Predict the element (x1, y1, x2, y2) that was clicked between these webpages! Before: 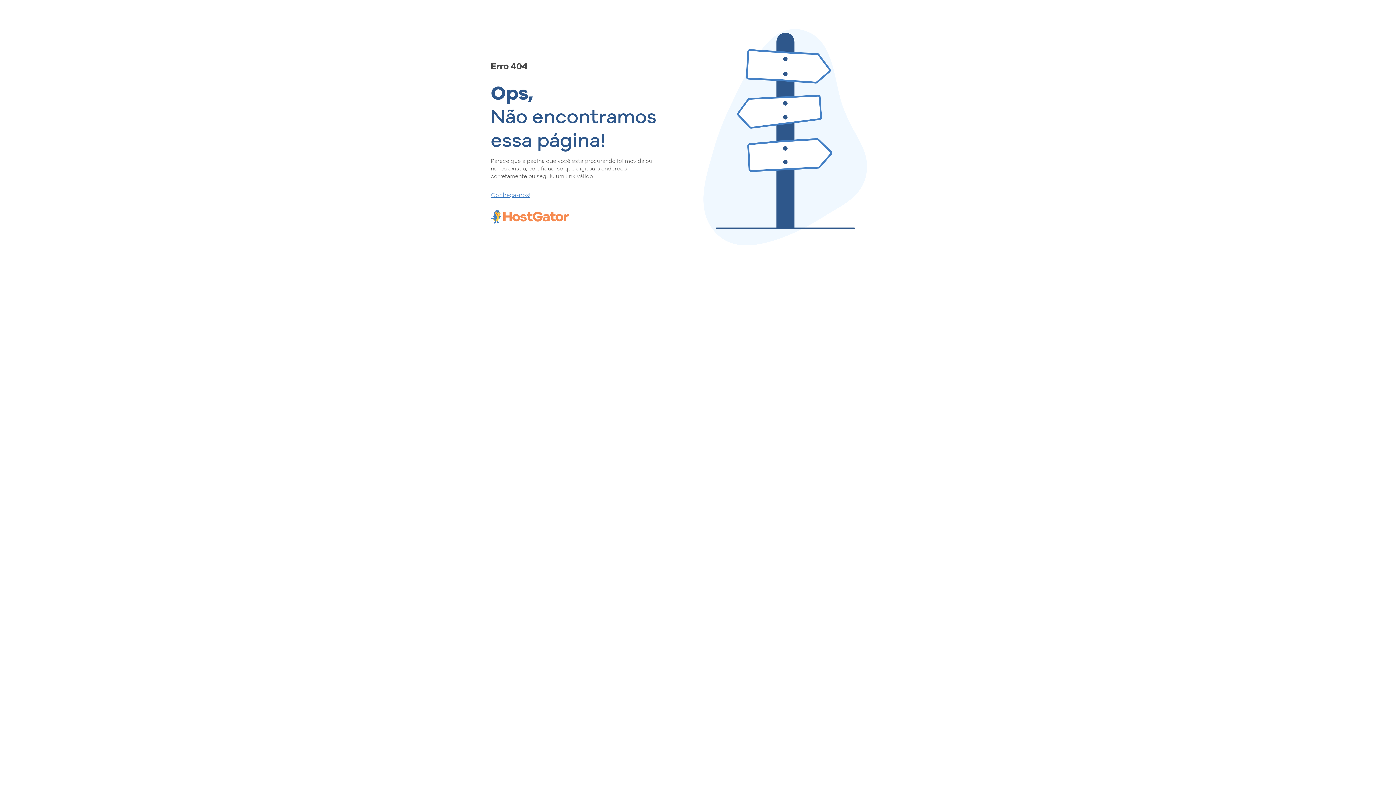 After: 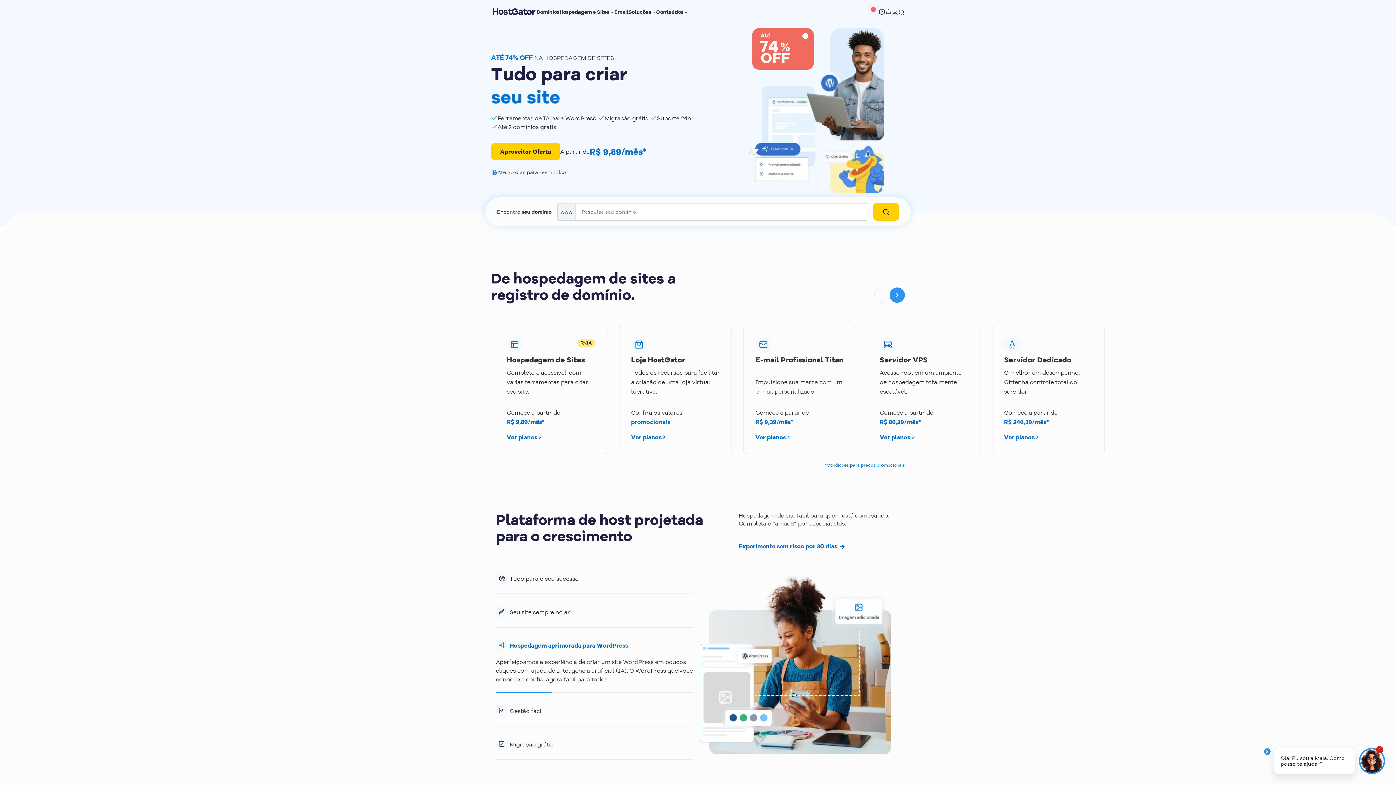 Action: bbox: (490, 190, 657, 198) label: Conheça-nos!